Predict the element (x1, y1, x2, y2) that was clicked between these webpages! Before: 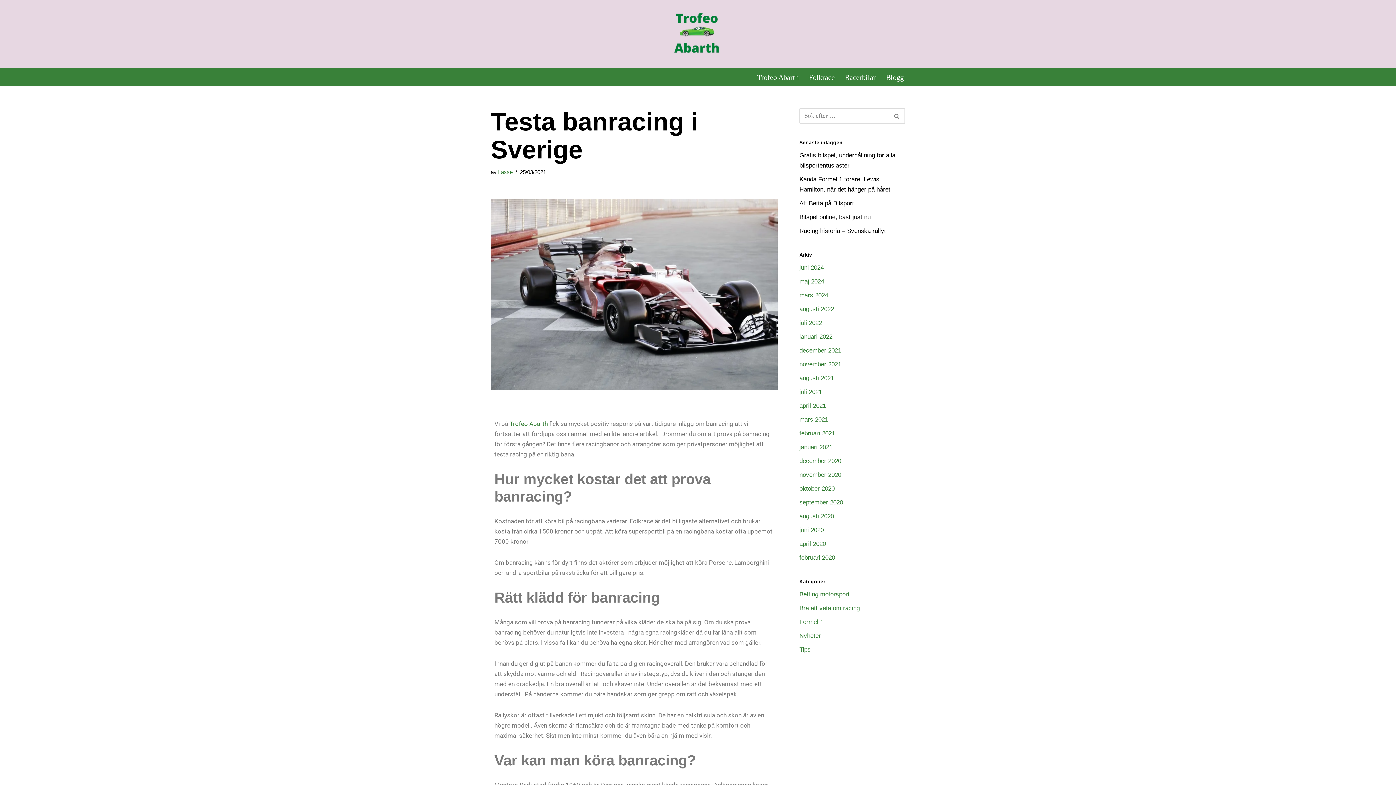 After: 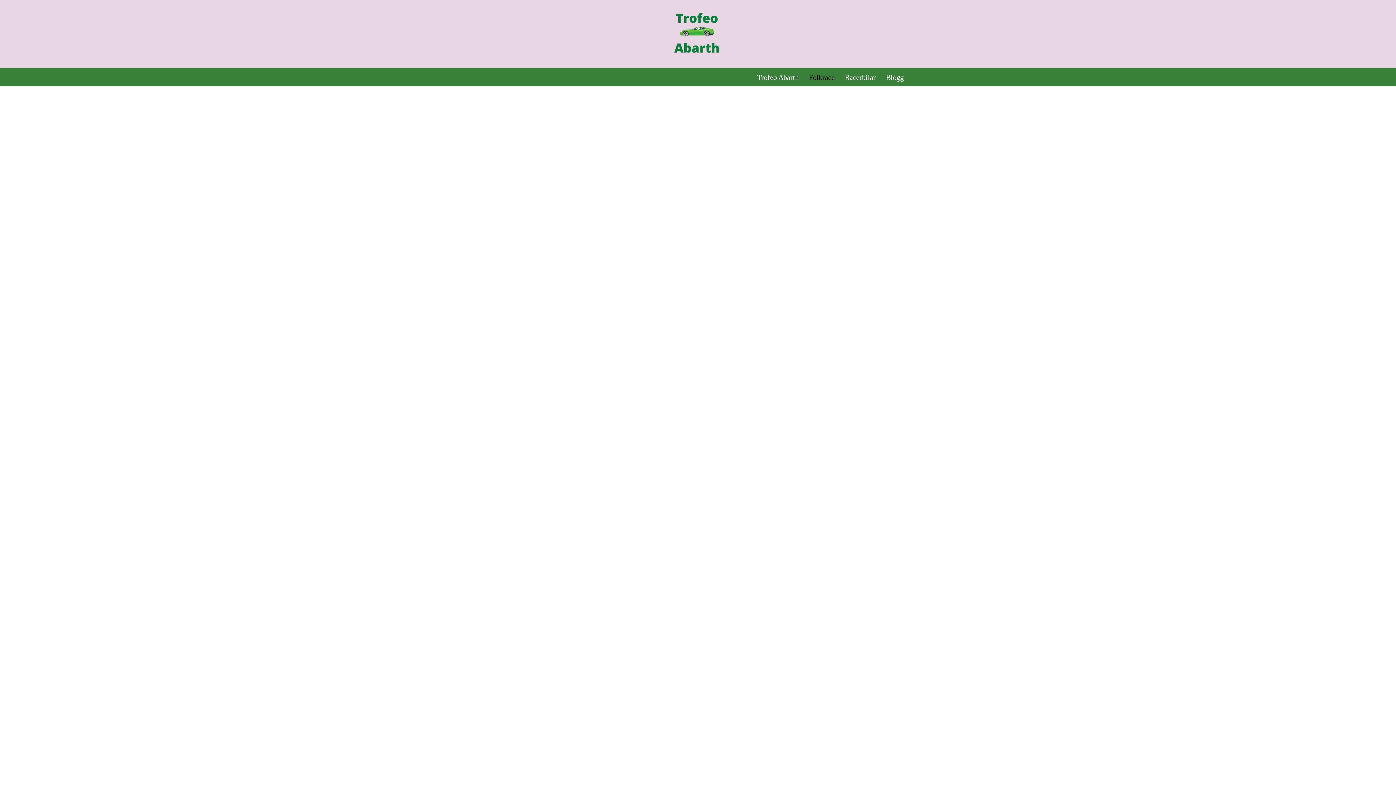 Action: label: Folkrace bbox: (809, 71, 834, 83)